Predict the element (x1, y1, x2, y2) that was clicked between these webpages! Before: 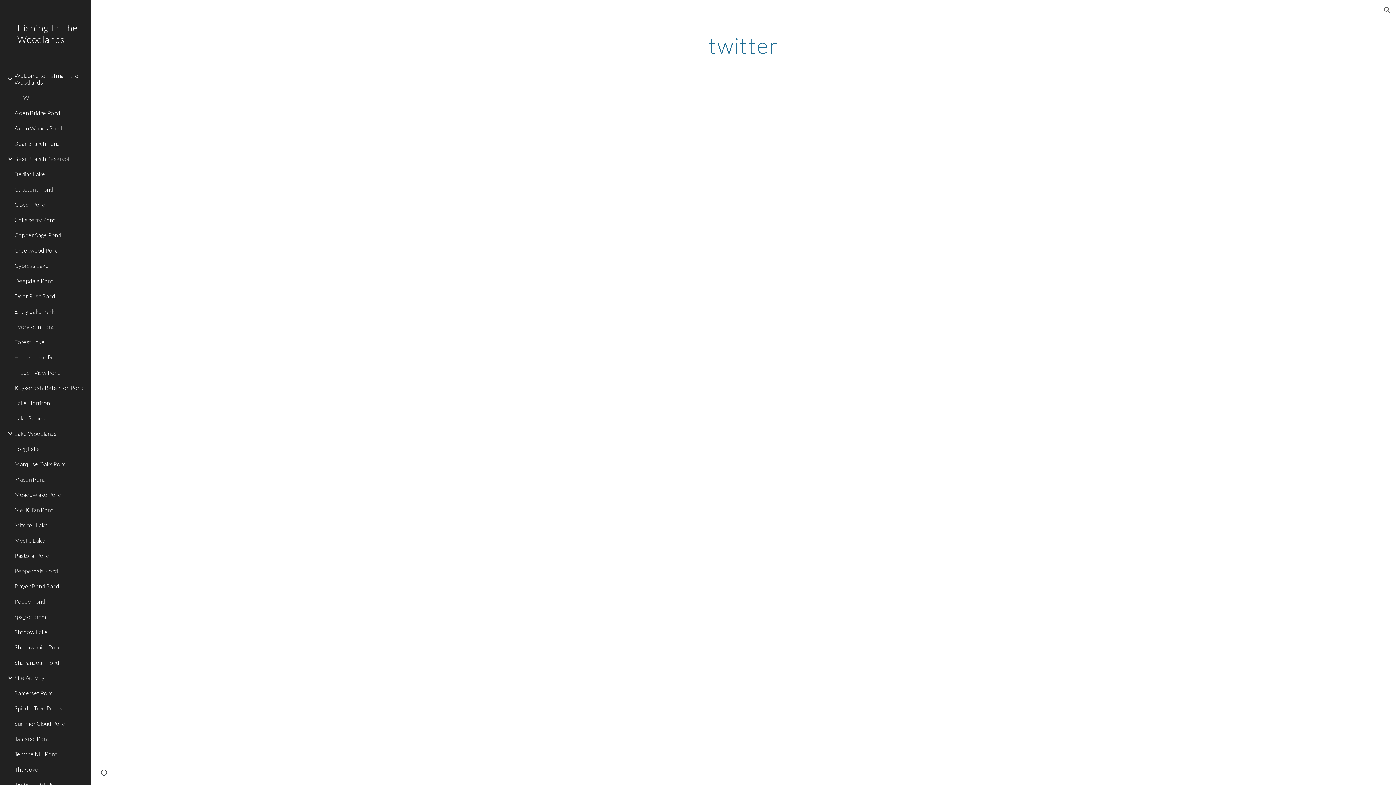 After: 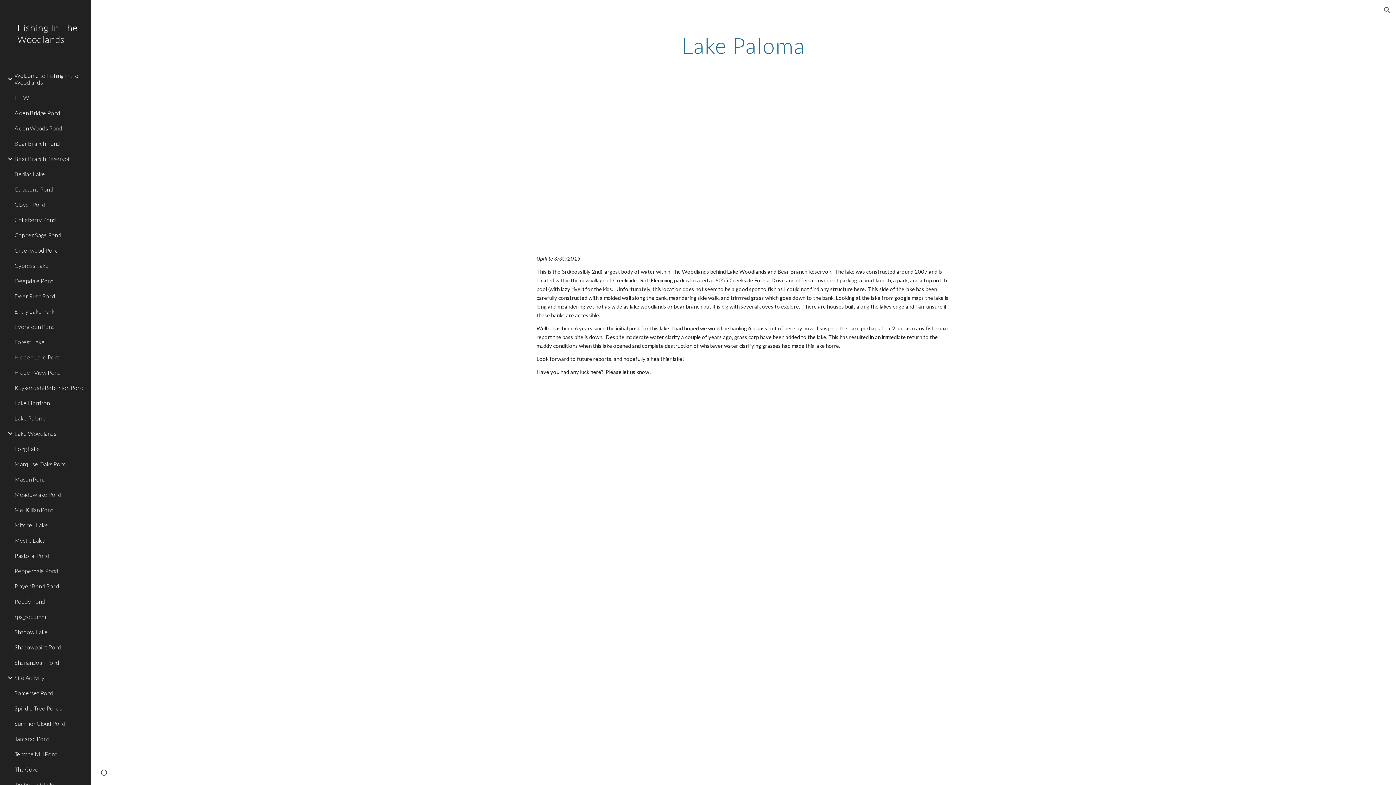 Action: label: Lake Paloma bbox: (13, 410, 86, 426)